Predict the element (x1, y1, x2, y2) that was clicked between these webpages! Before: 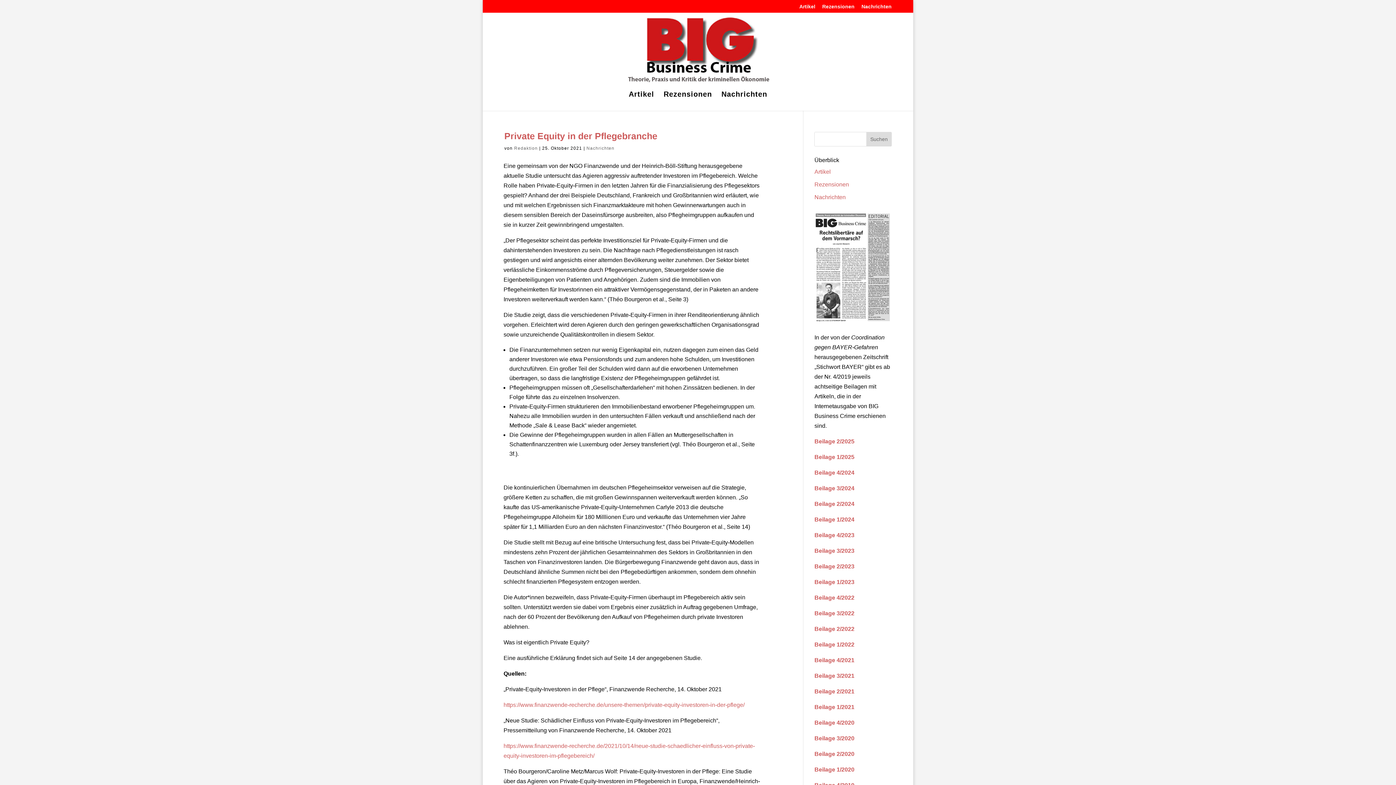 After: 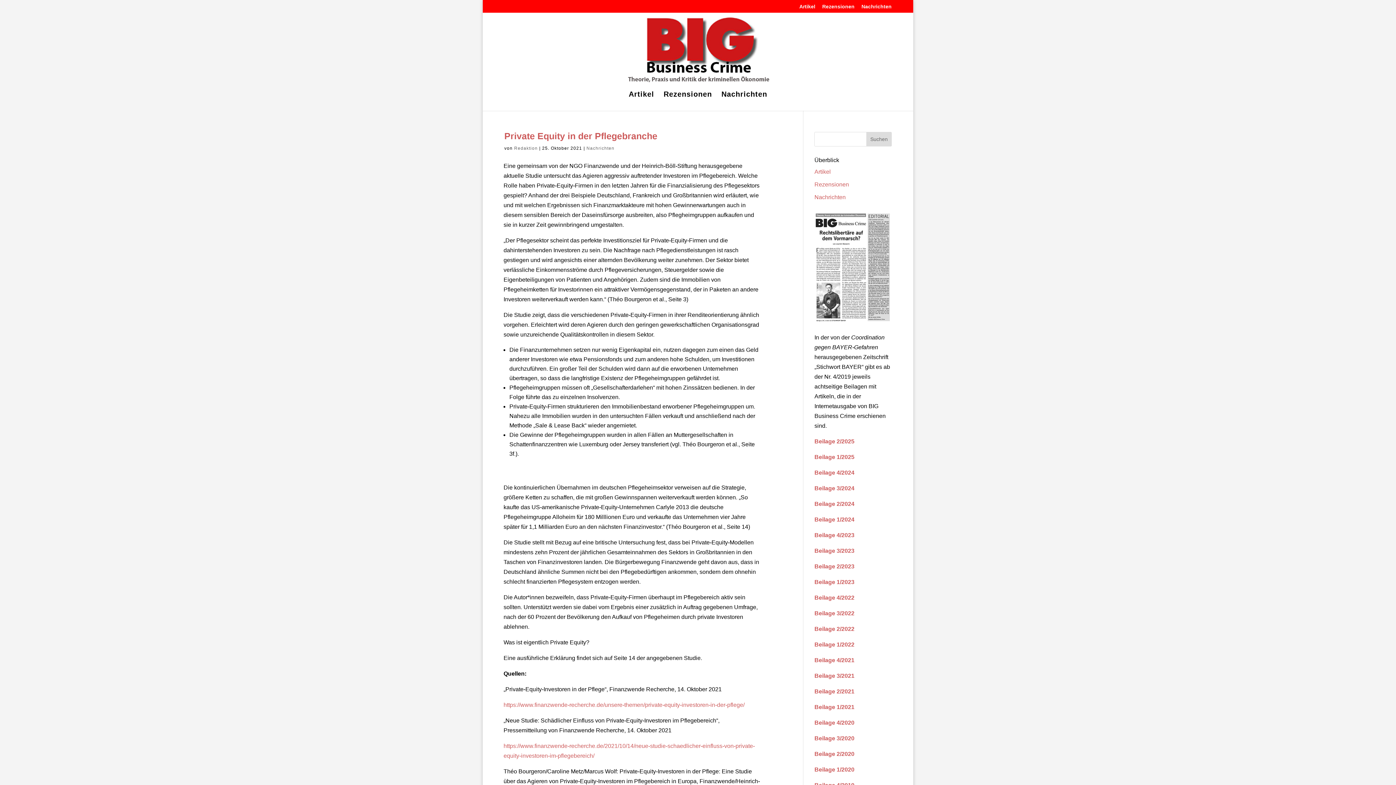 Action: bbox: (814, 735, 854, 741) label: Beilage 3/2020